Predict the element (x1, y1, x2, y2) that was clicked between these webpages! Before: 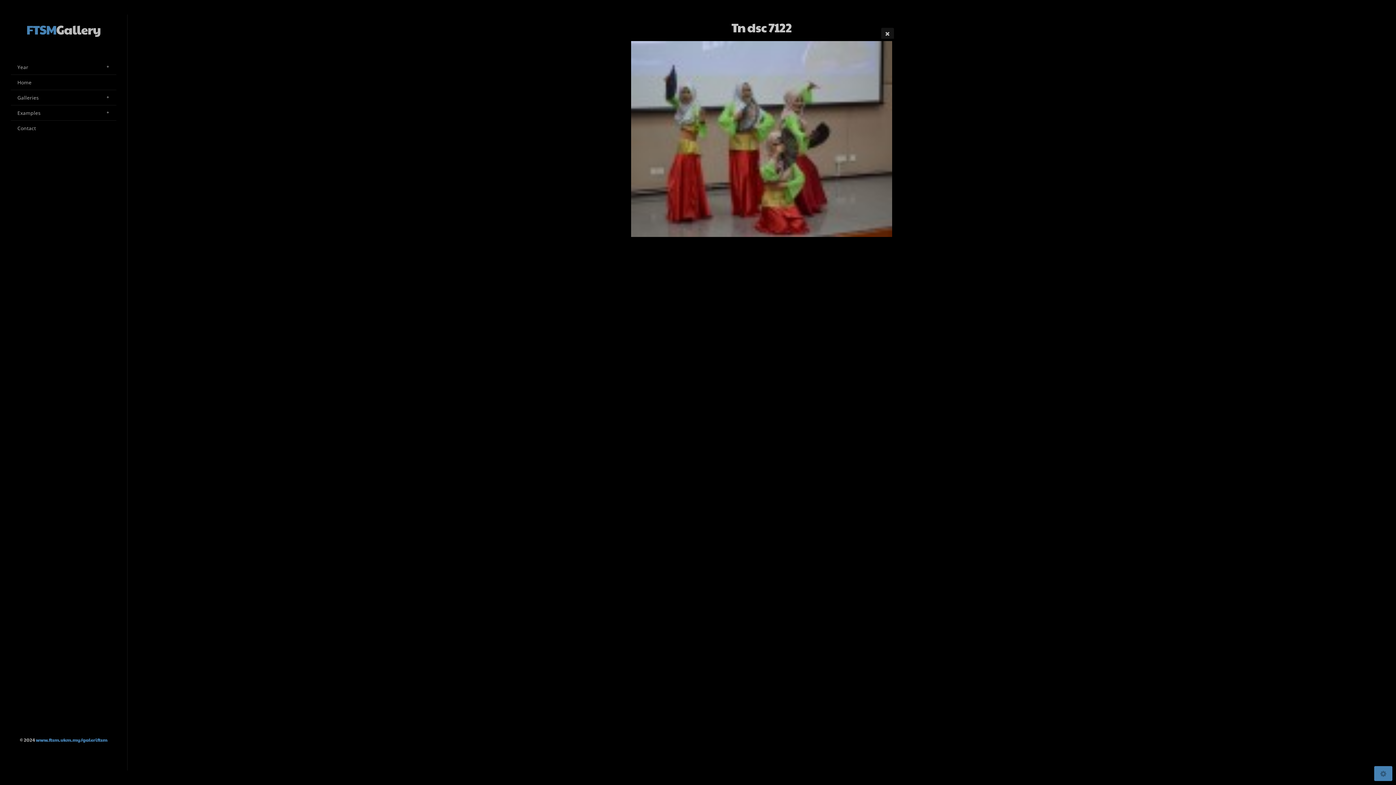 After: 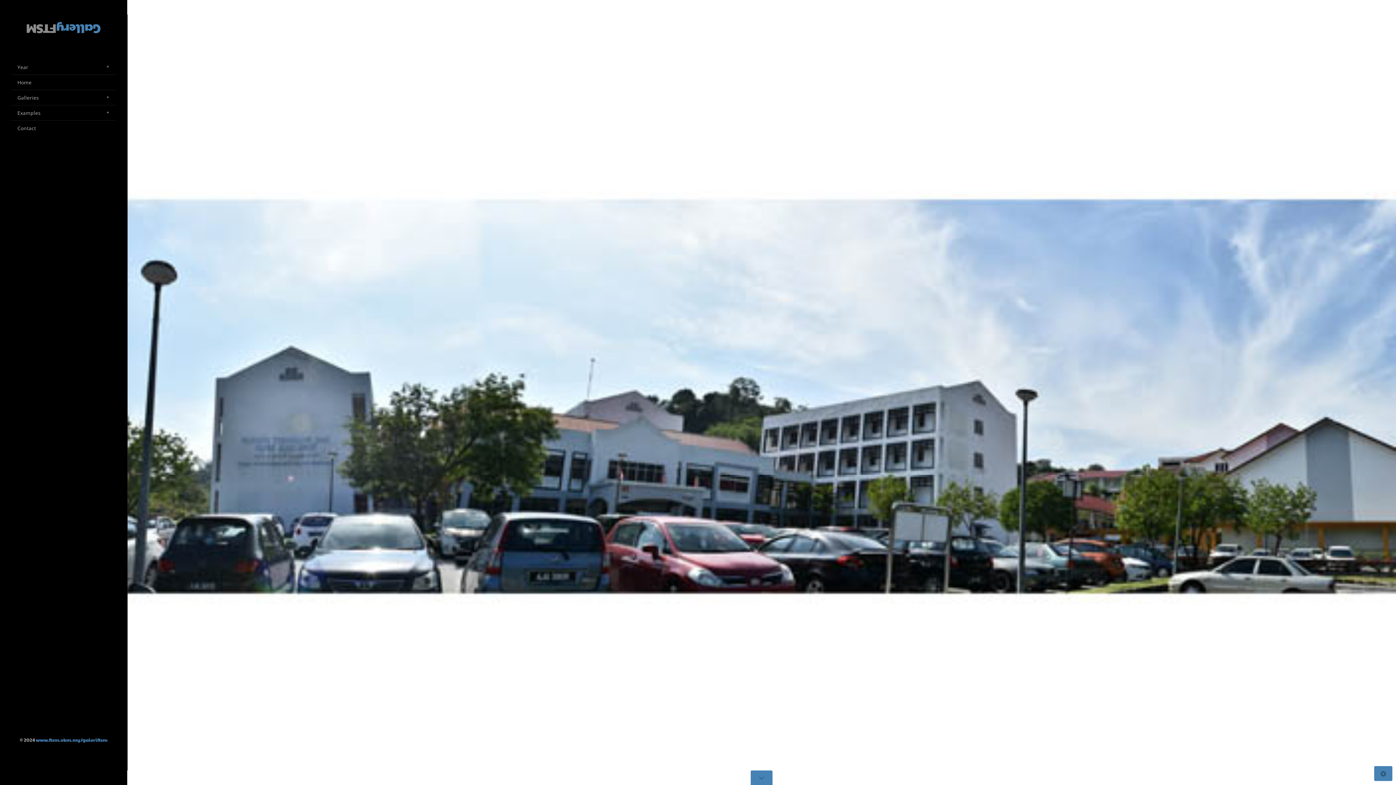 Action: label: FTSMGallery bbox: (26, 10, 100, 48)